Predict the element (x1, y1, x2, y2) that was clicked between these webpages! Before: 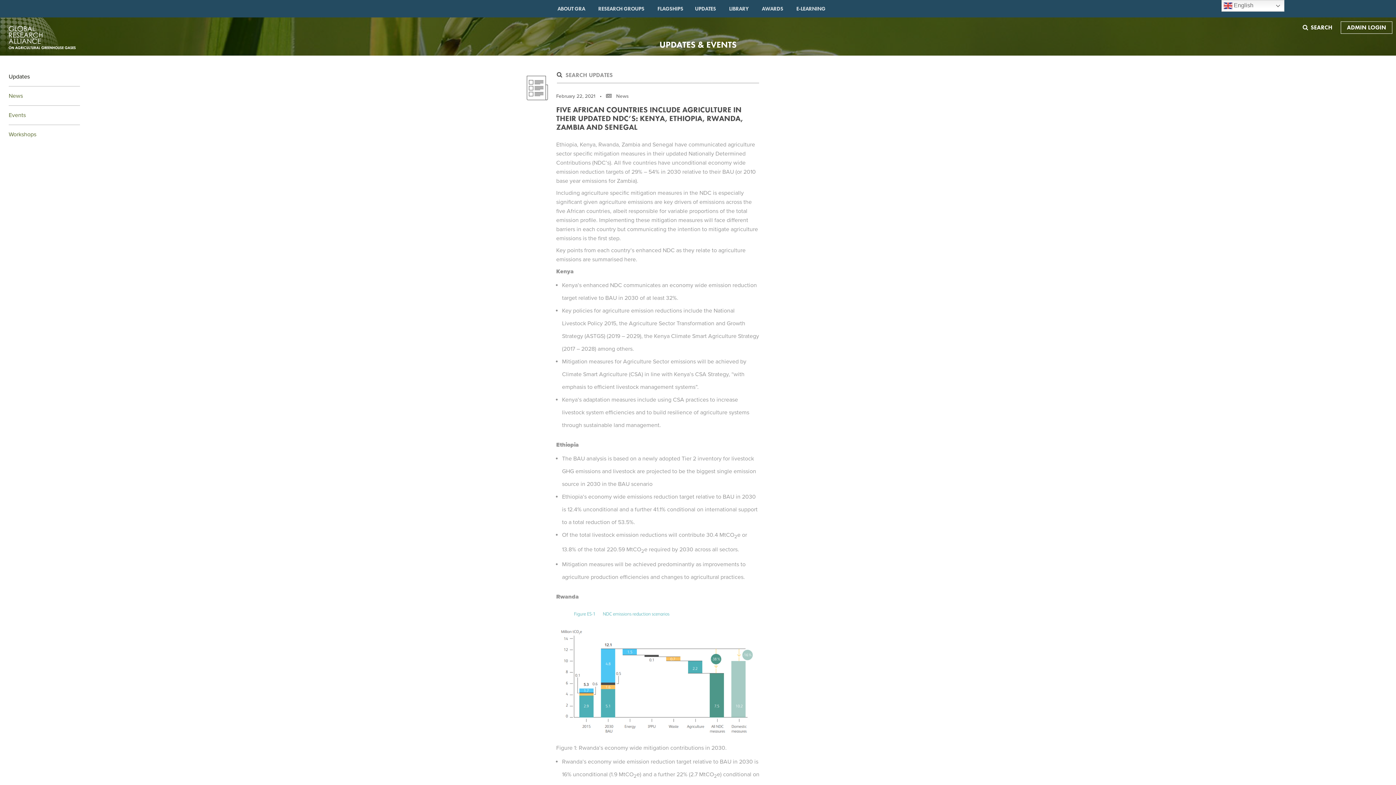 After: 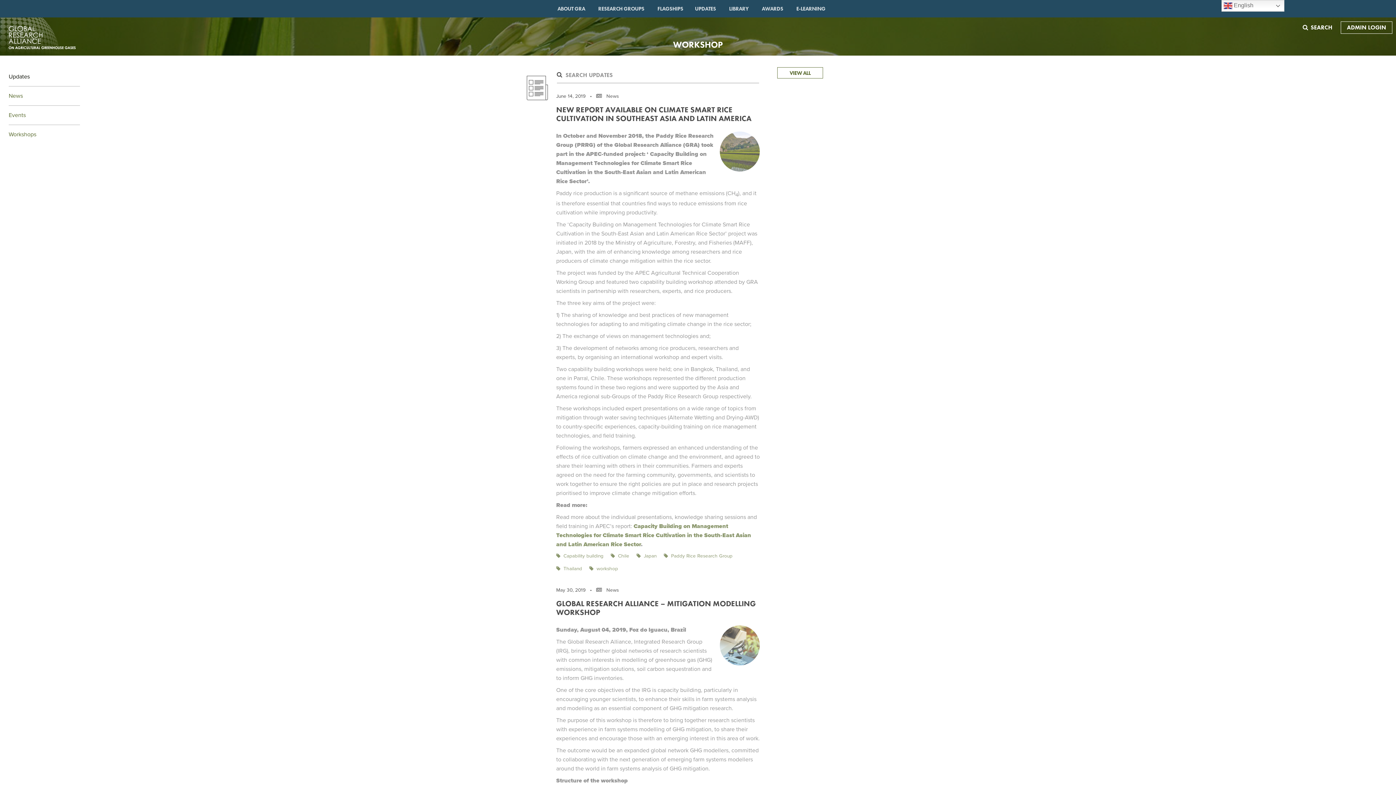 Action: bbox: (8, 125, 80, 144) label: Workshops